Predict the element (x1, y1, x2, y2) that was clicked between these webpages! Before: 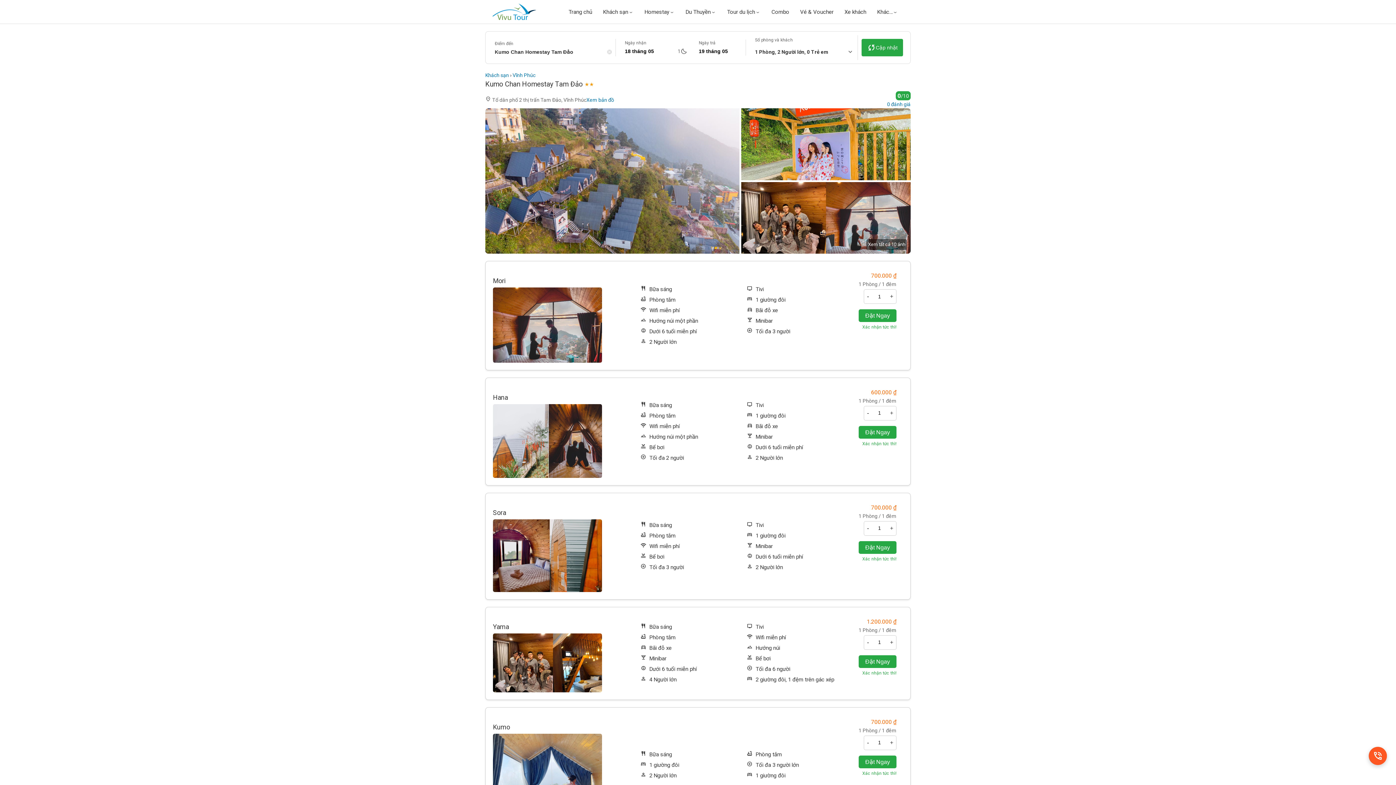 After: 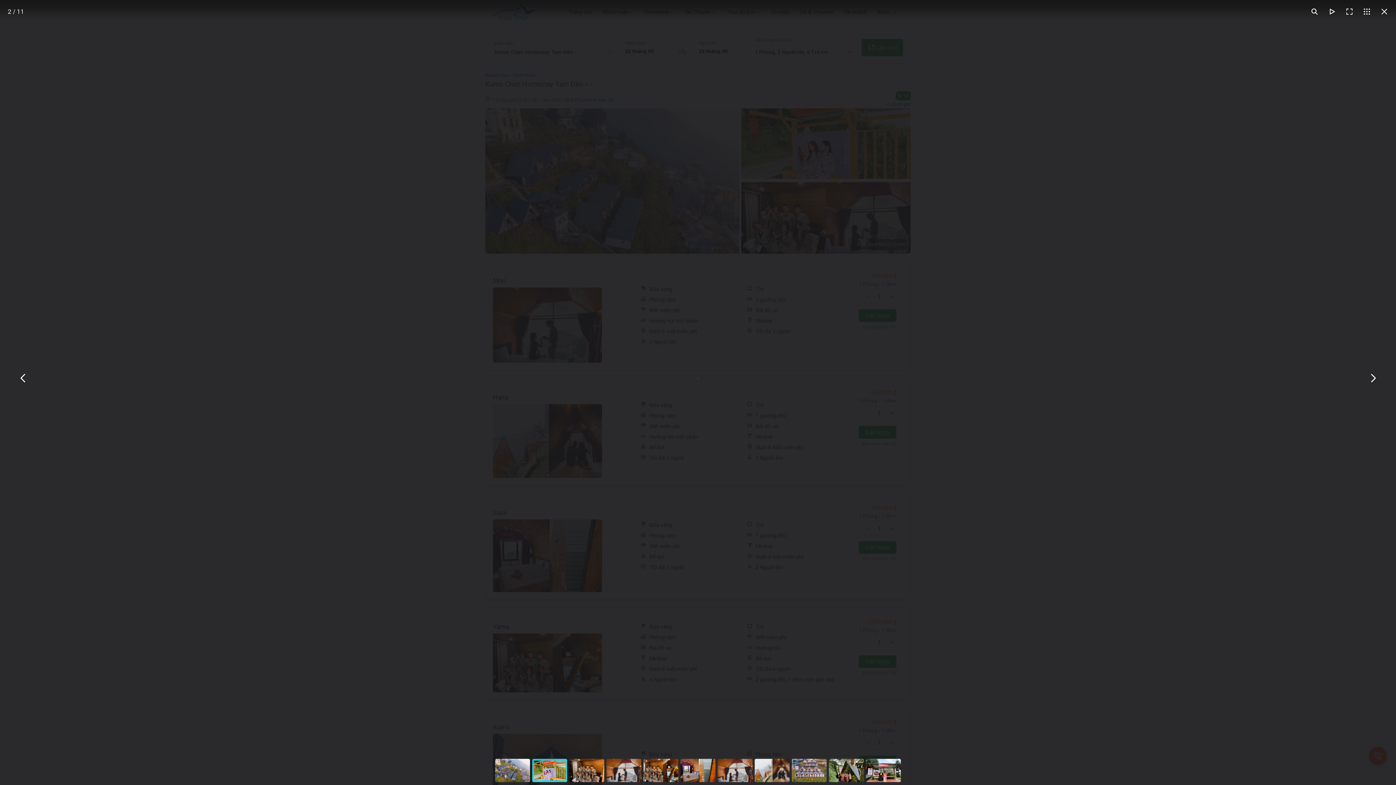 Action: bbox: (741, 175, 910, 181)